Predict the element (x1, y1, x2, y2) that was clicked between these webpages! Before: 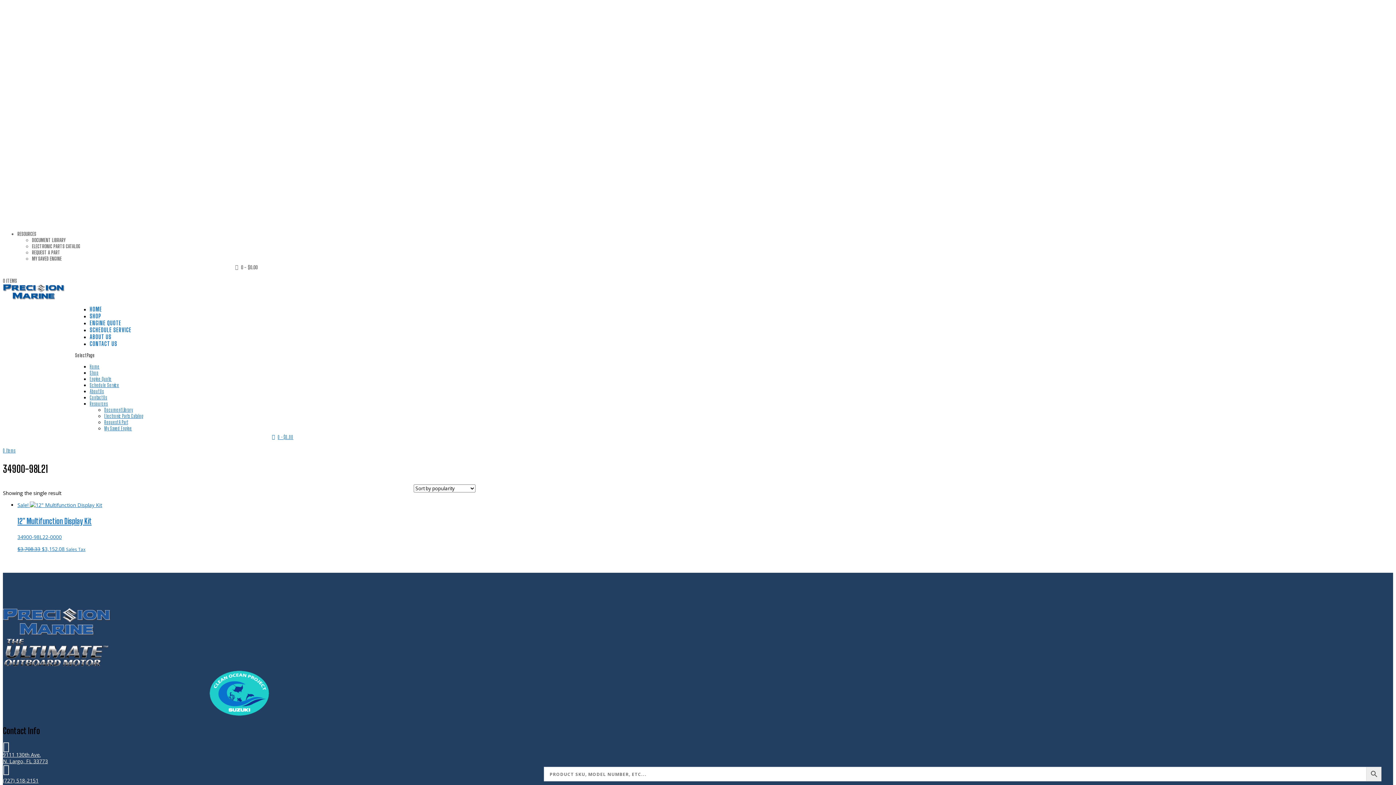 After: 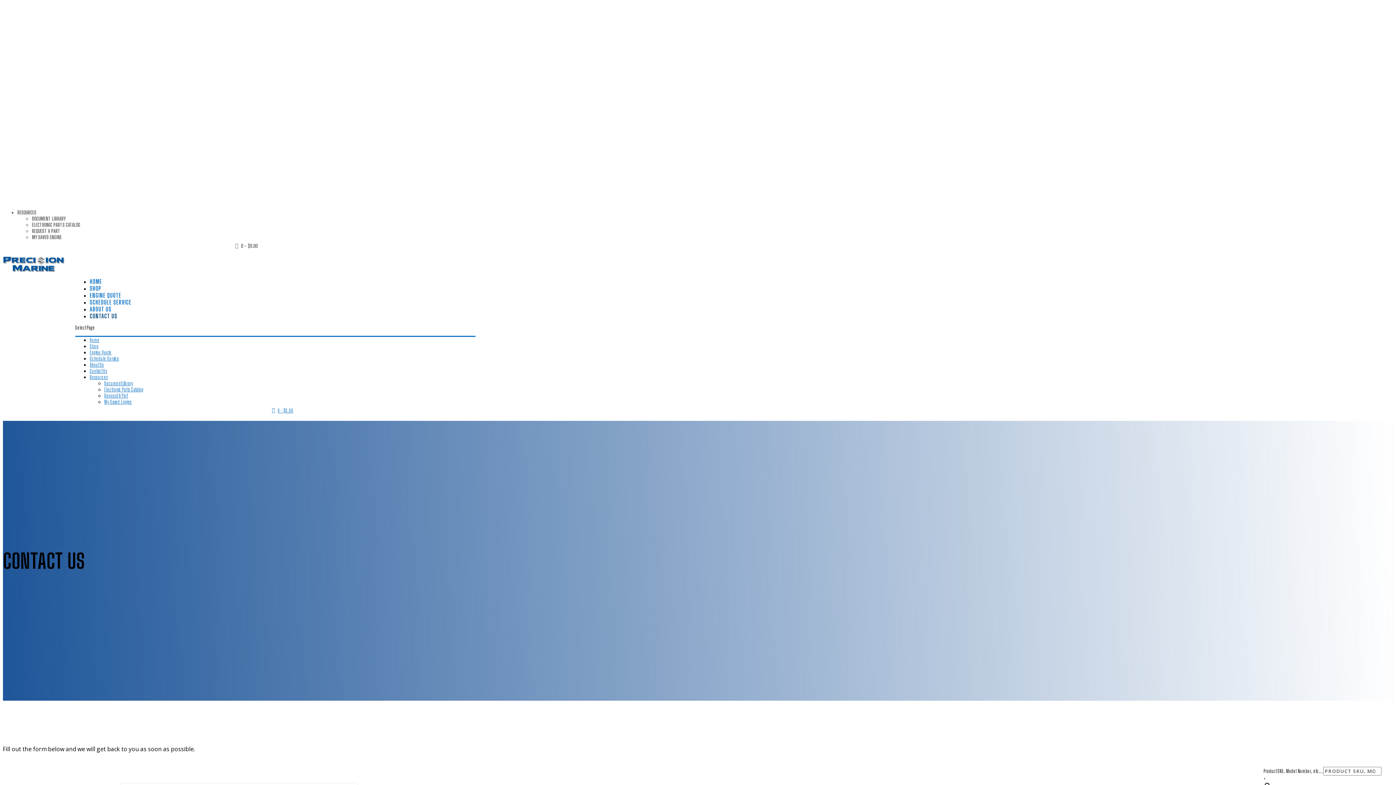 Action: bbox: (89, 340, 117, 347) label: CONTACT US